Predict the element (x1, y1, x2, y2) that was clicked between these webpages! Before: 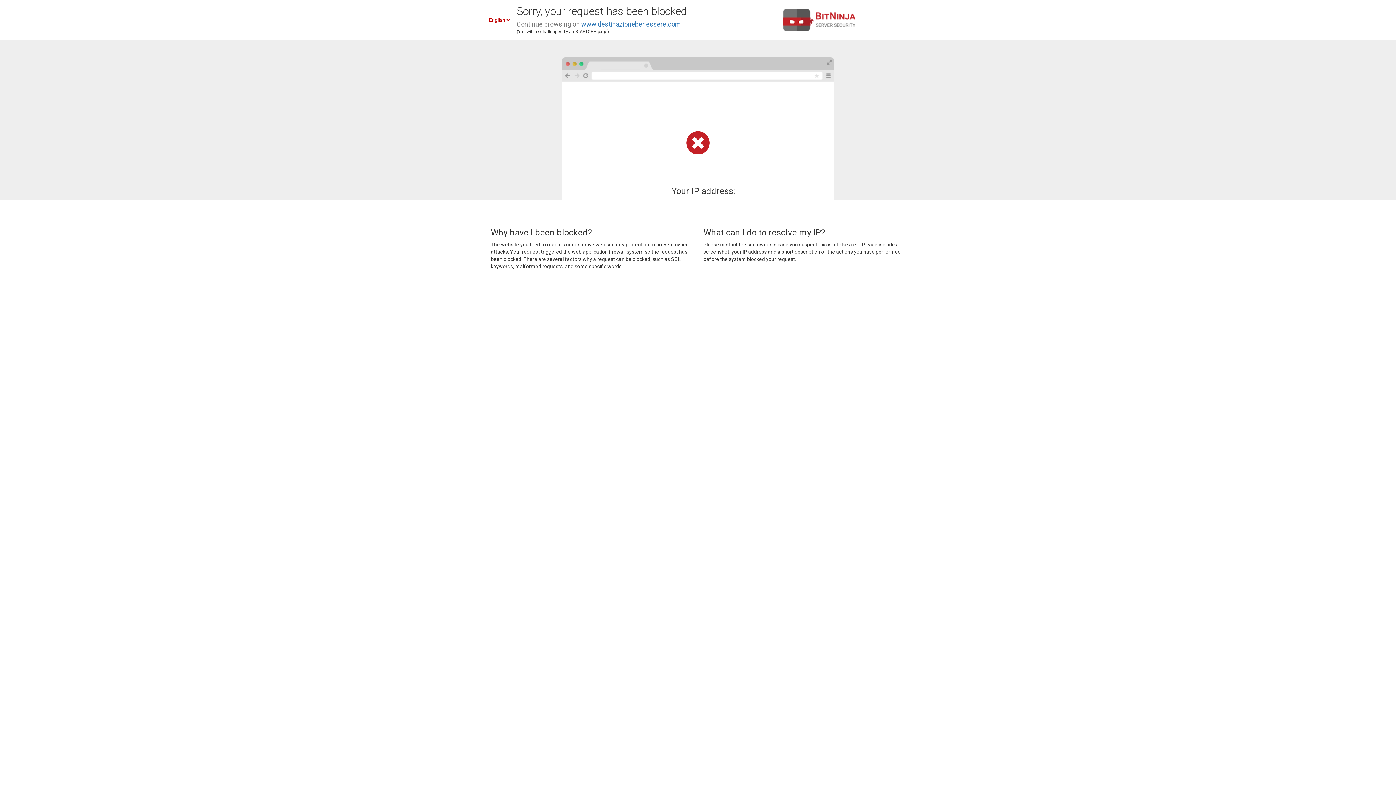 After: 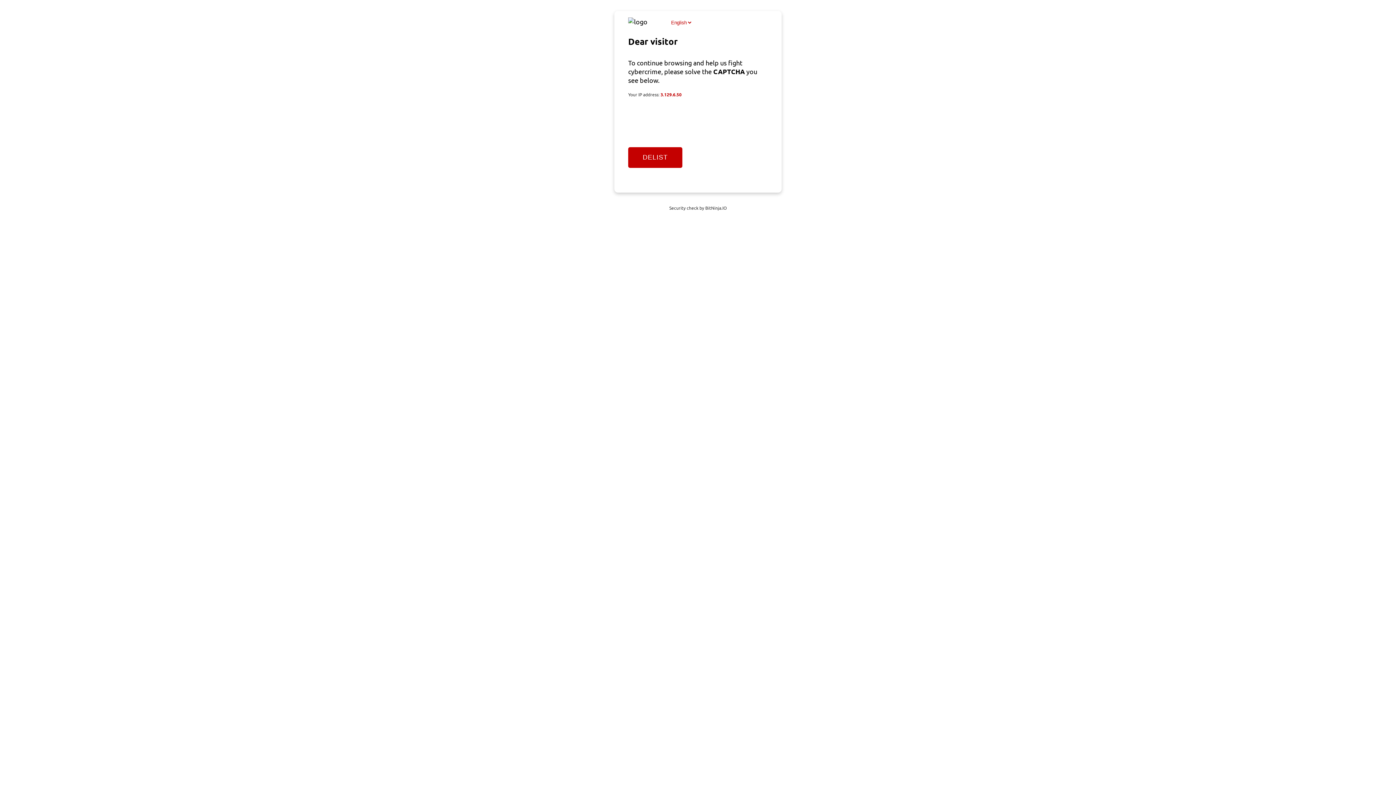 Action: bbox: (581, 20, 681, 28) label: www.destinazionebenessere.com